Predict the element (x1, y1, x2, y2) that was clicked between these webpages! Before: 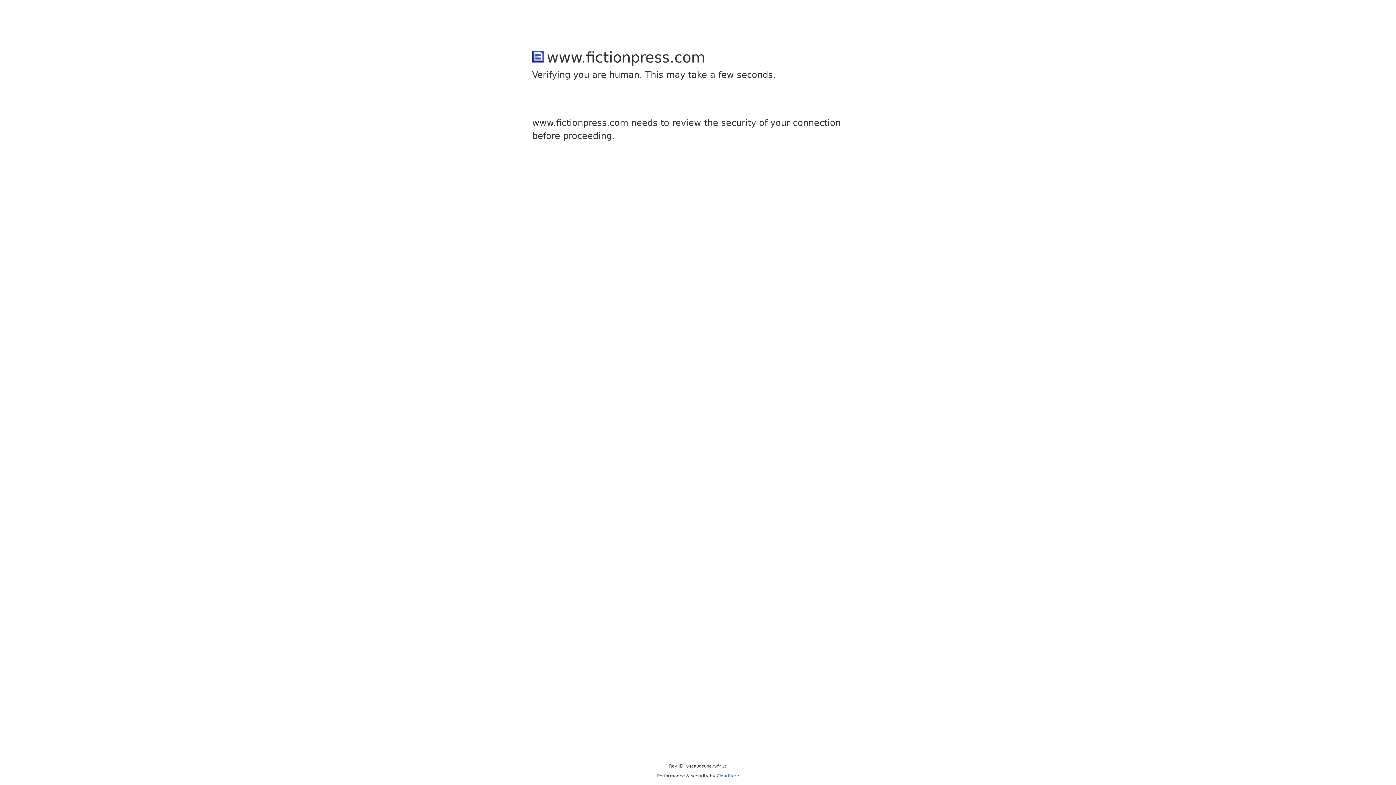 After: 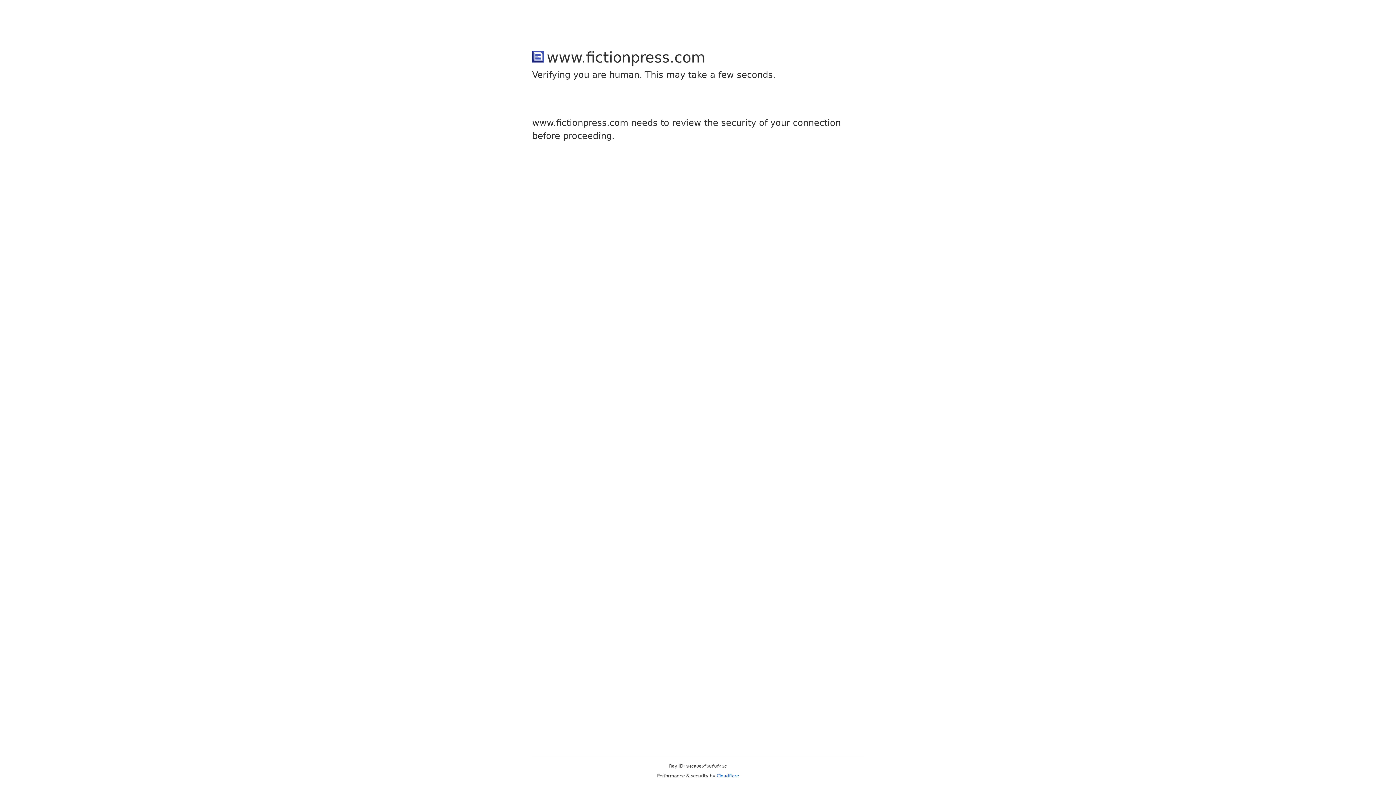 Action: bbox: (716, 773, 739, 778) label: Cloudflare